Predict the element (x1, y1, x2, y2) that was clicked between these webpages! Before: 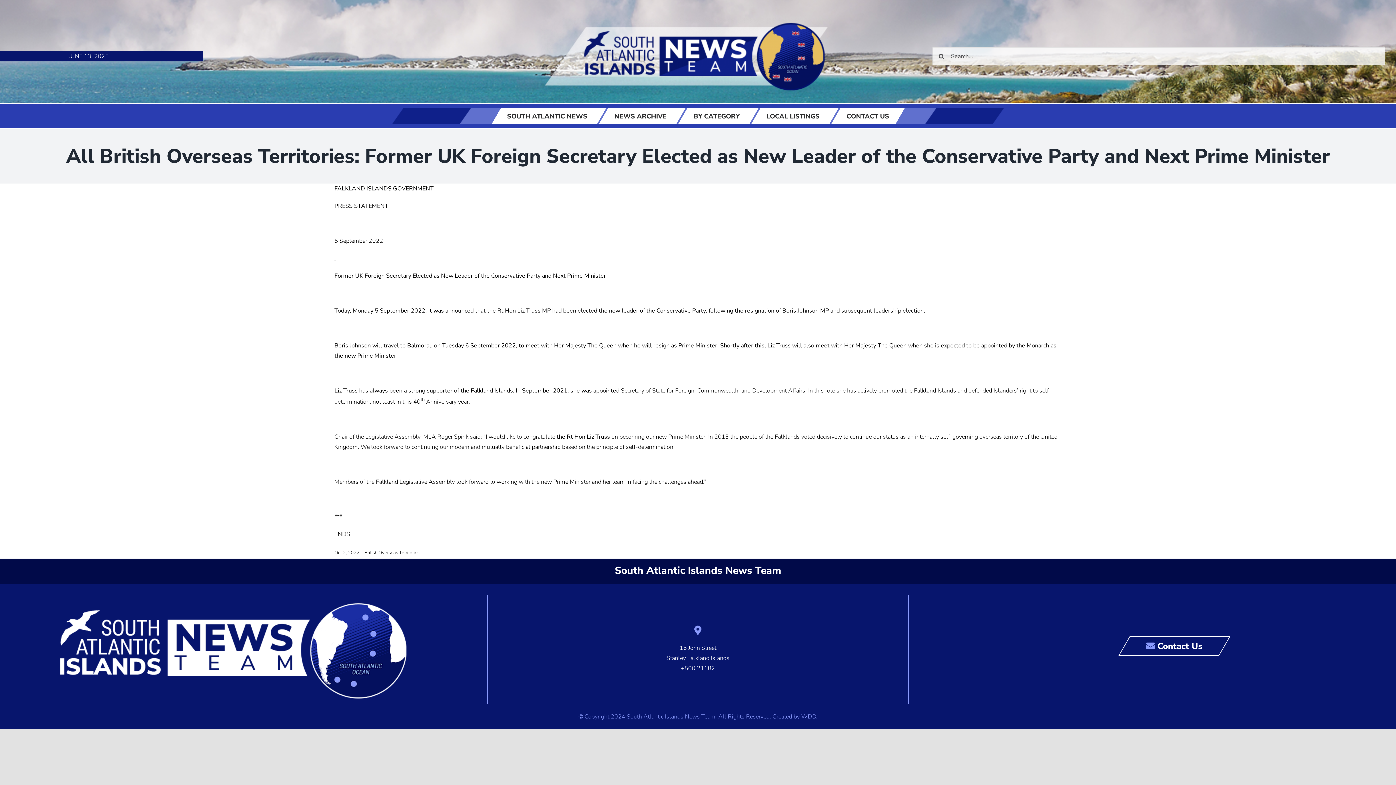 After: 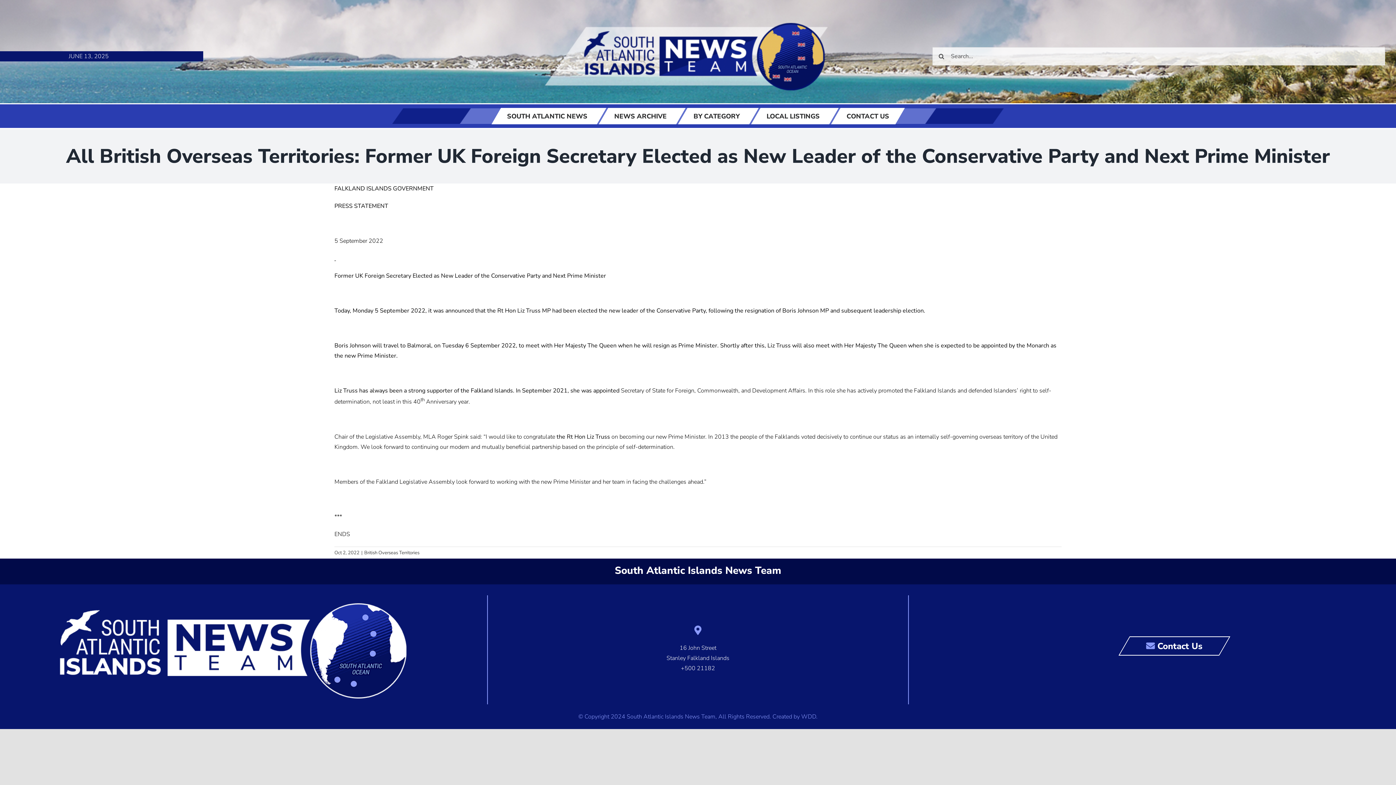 Action: bbox: (694, 625, 701, 635) label: Link to #